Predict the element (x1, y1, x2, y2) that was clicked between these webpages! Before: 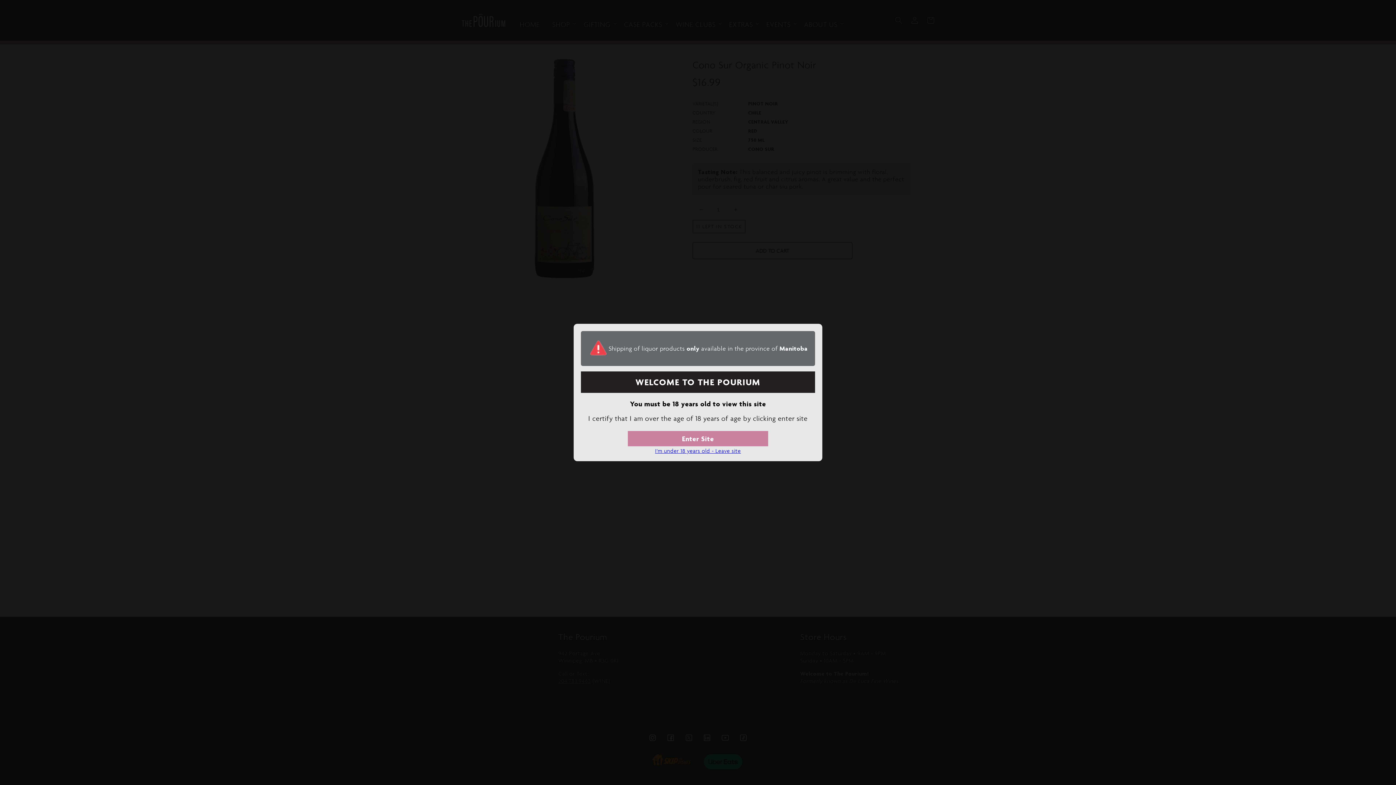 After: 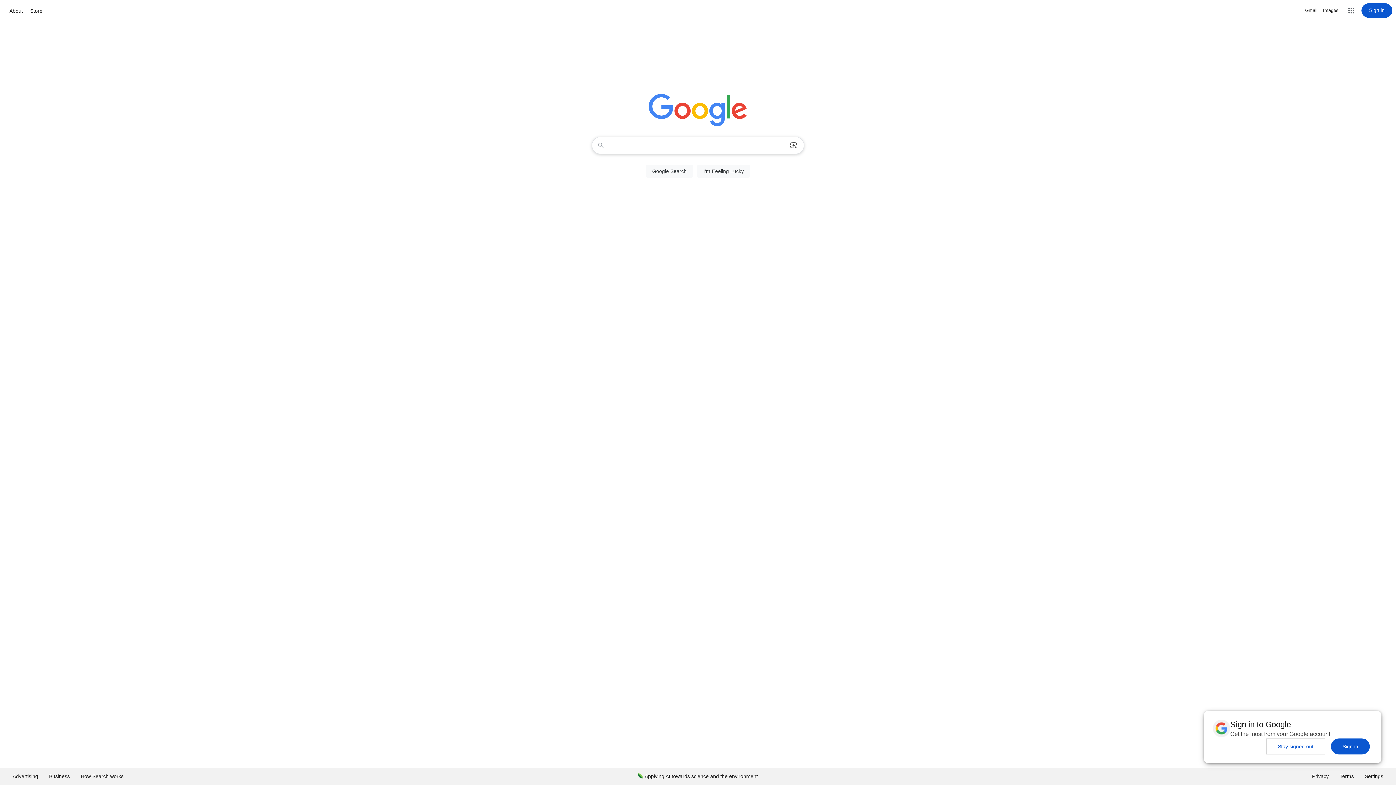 Action: bbox: (655, 447, 741, 454) label: I'm under 18 years old - Leave site